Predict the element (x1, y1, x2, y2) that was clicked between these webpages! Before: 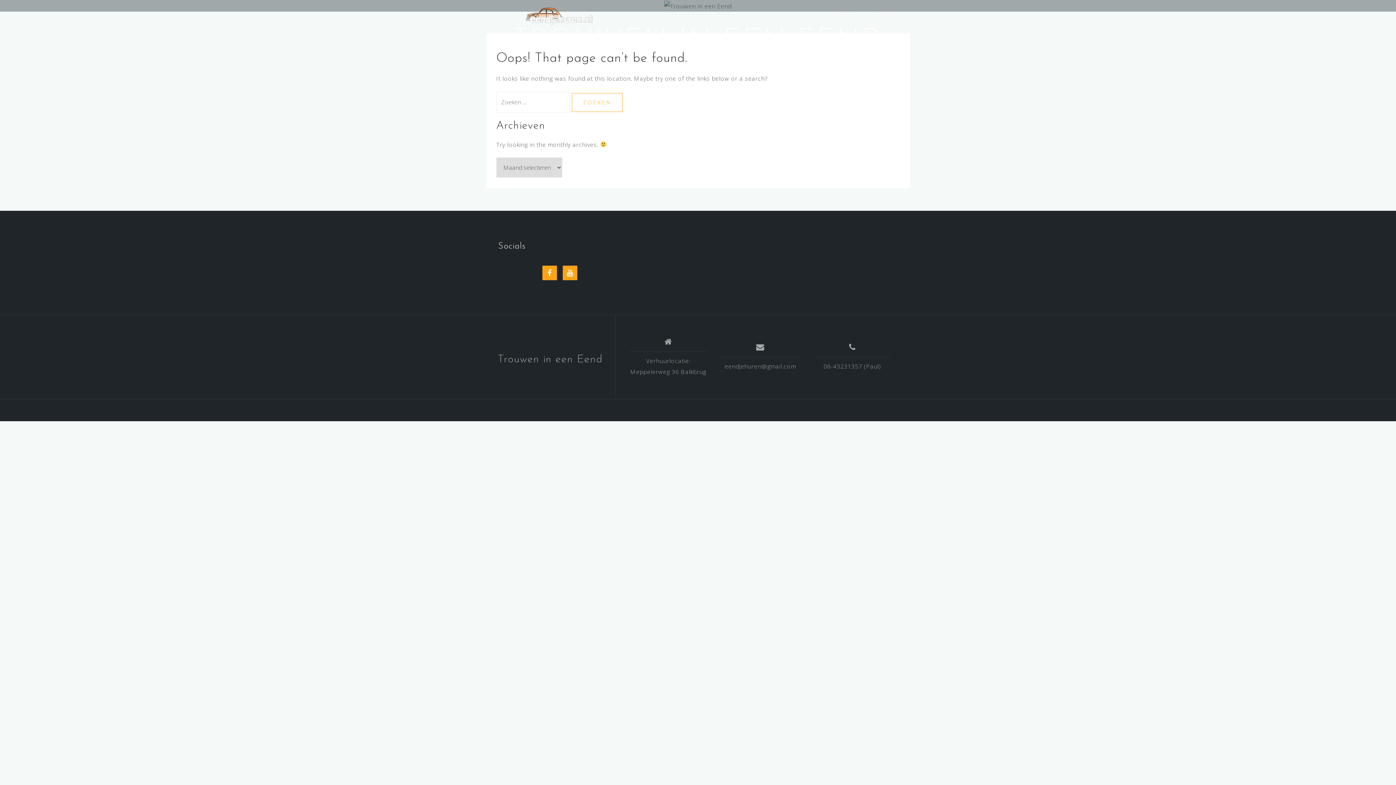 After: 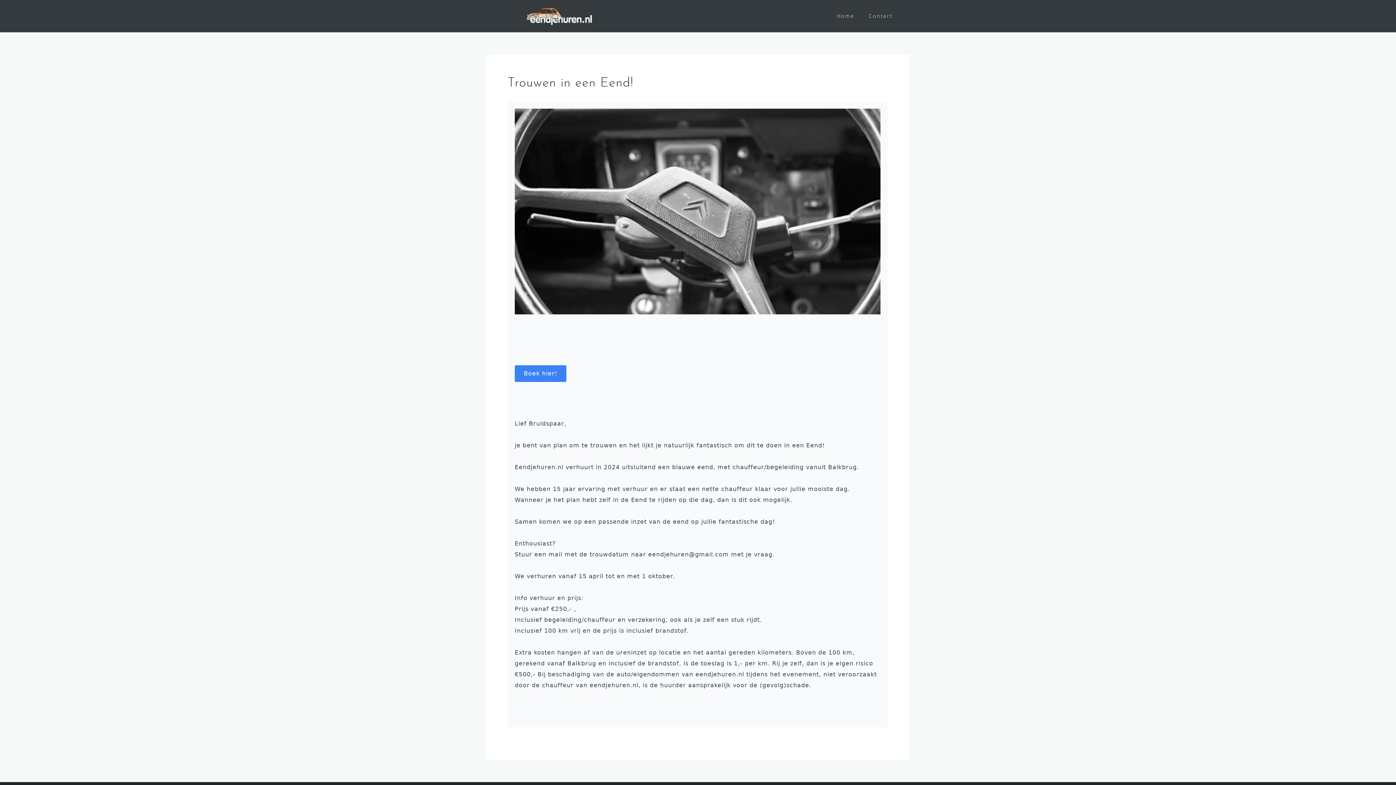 Action: bbox: (496, 5, 623, 26)